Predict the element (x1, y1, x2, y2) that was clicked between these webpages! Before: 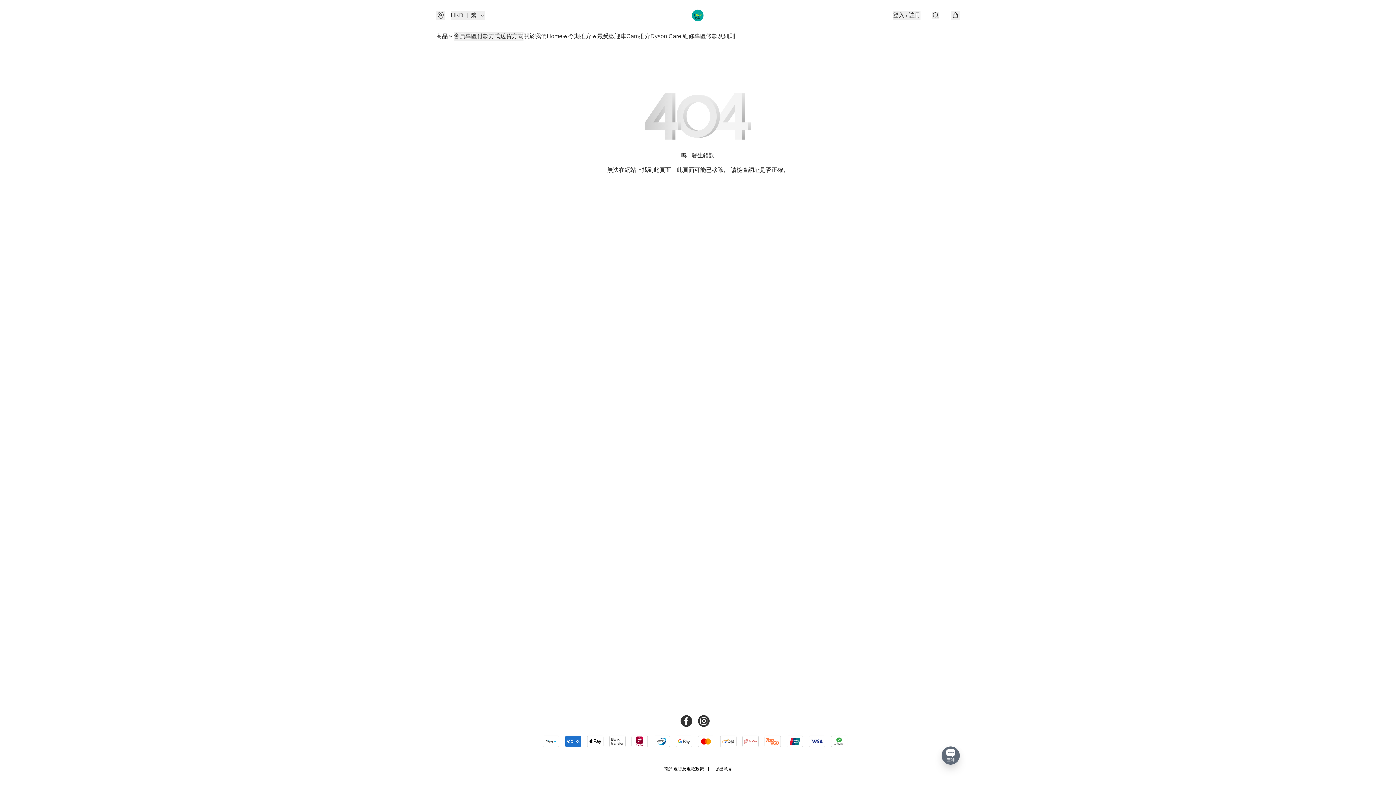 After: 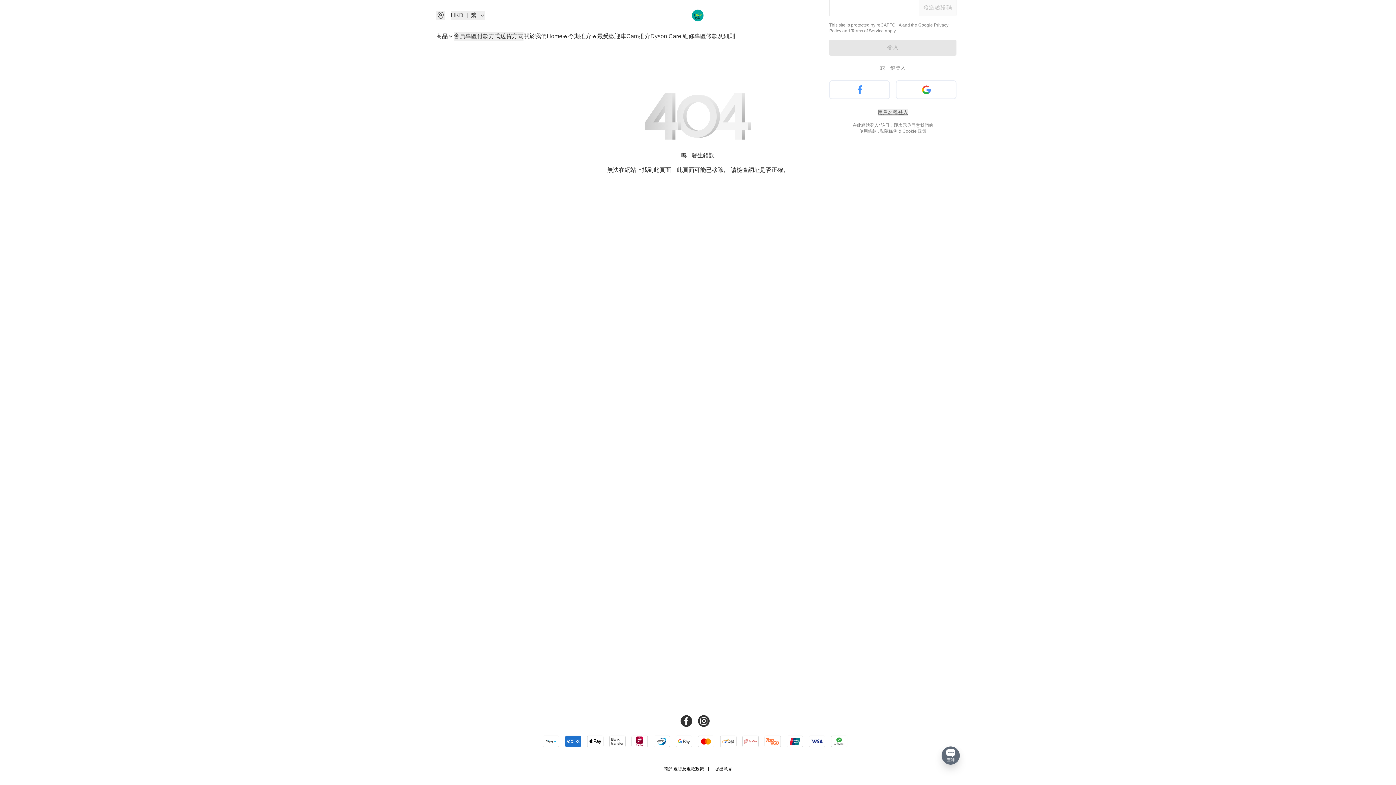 Action: bbox: (893, 10, 920, 19) label: 登入 / 註冊